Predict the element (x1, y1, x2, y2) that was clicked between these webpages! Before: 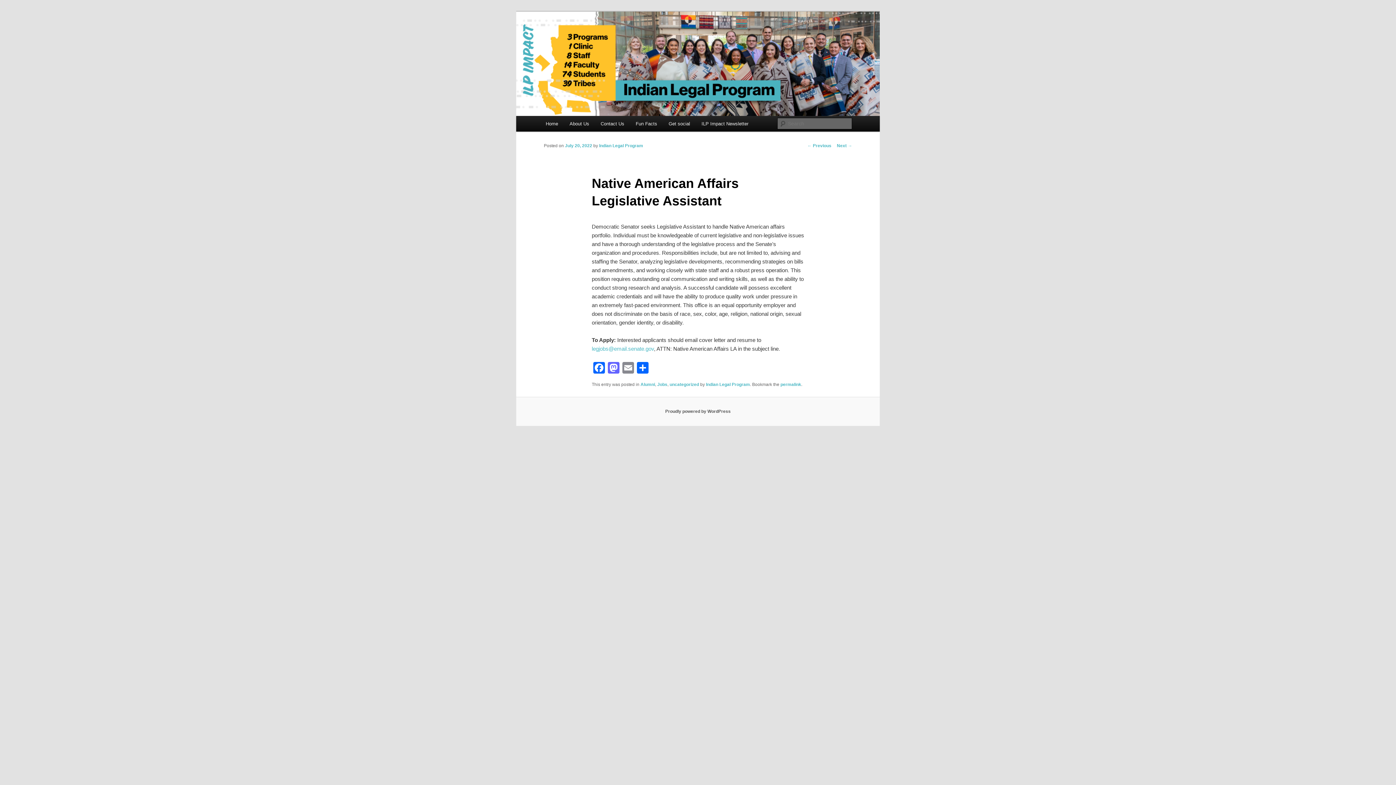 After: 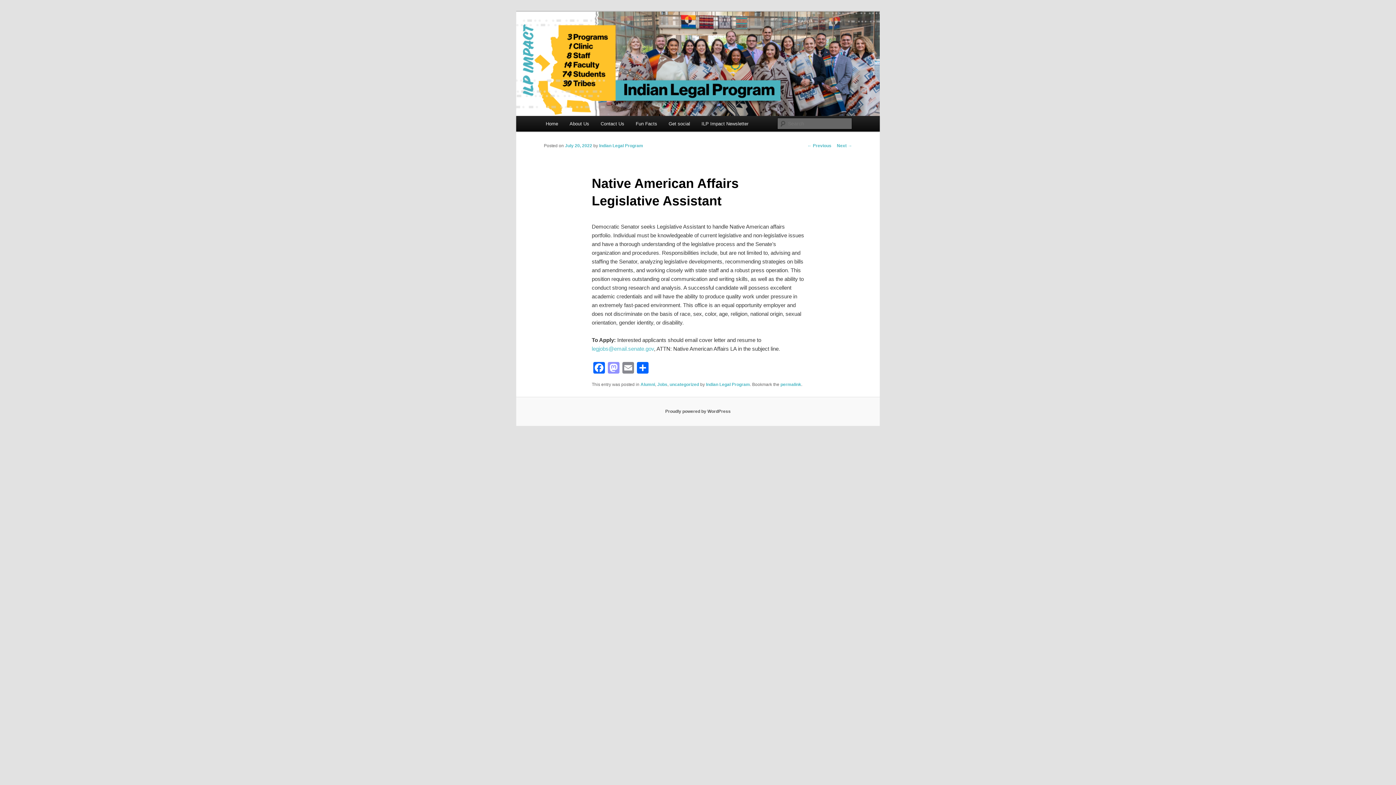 Action: label: Mastodon bbox: (606, 362, 621, 375)